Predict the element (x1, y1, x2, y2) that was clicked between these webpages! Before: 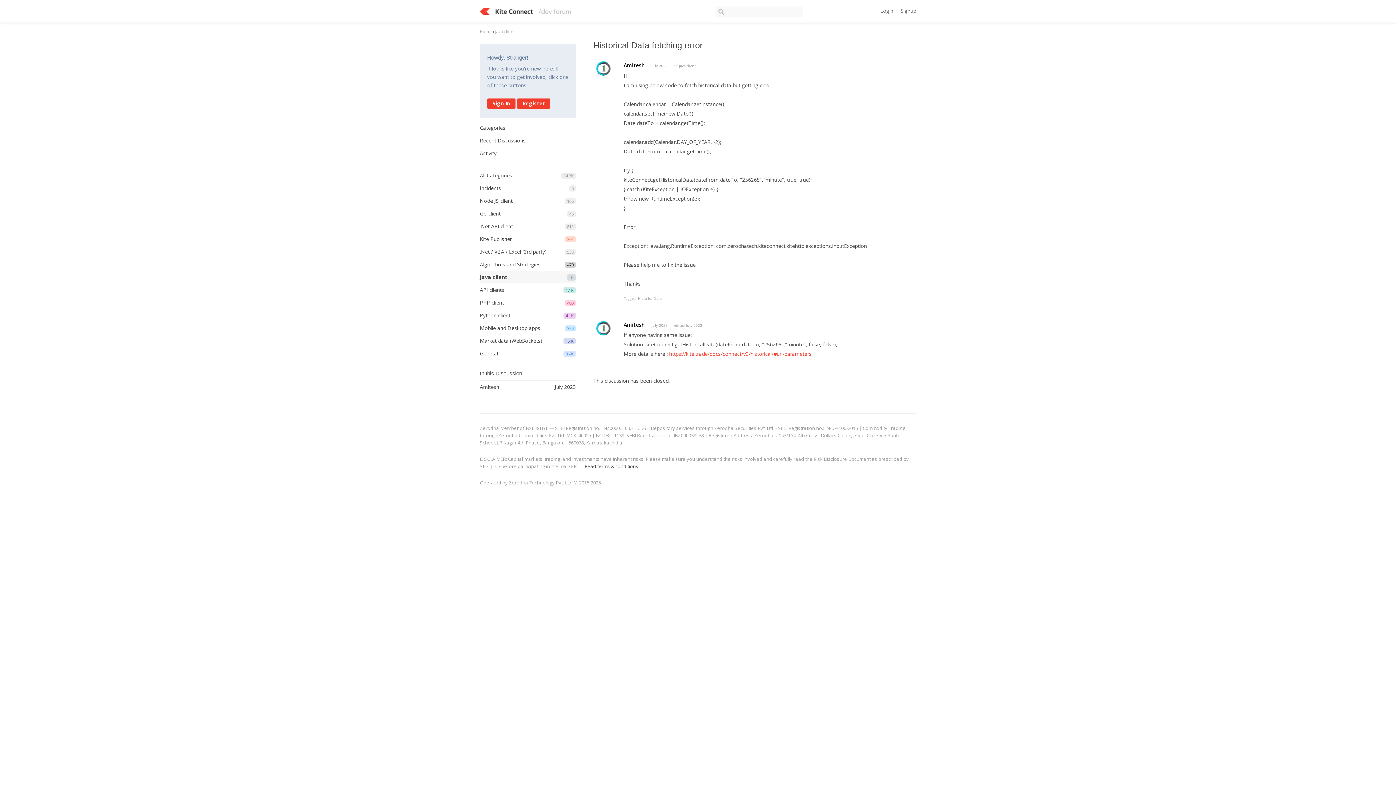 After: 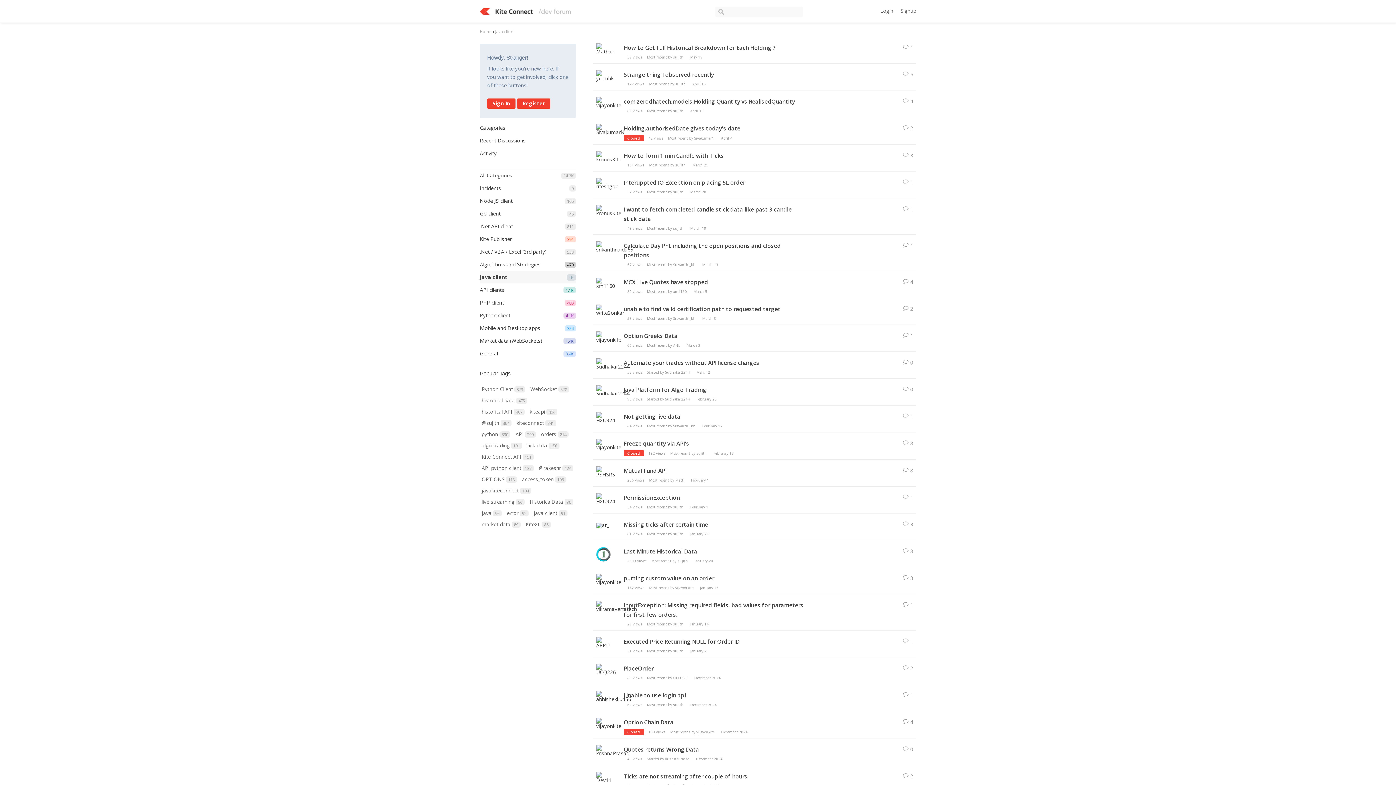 Action: bbox: (480, 273, 507, 280) label: 1K
Java client